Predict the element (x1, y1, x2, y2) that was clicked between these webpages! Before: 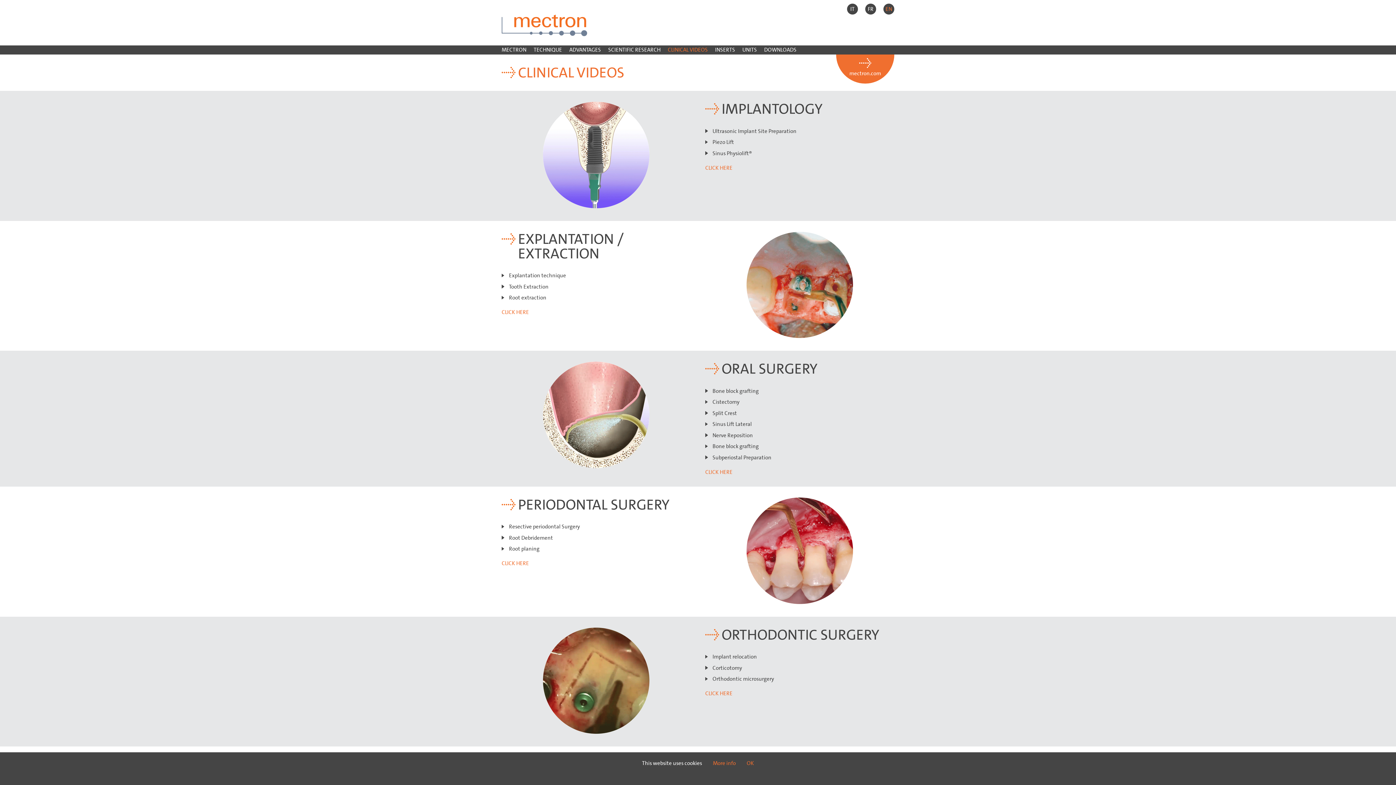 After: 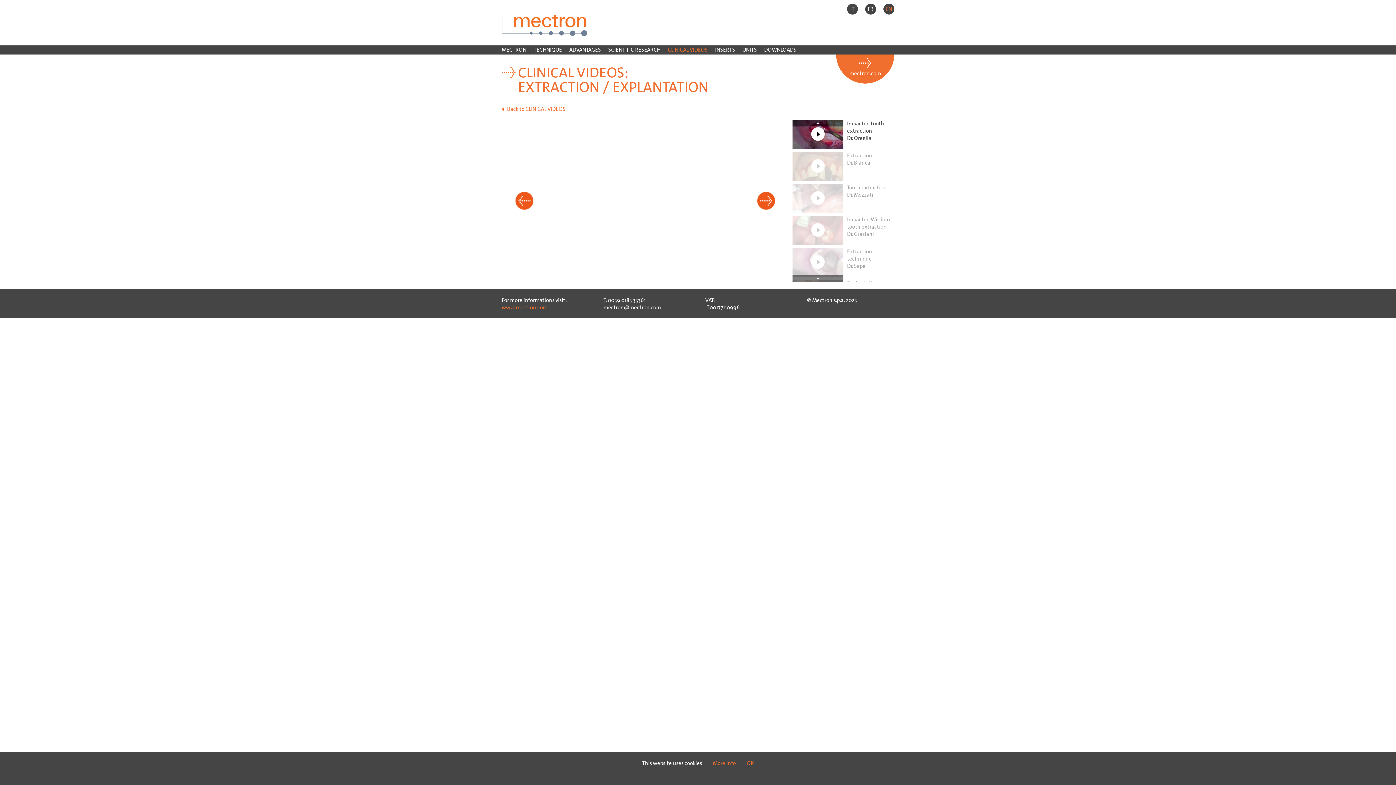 Action: bbox: (501, 308, 529, 316) label: CLICK HERE